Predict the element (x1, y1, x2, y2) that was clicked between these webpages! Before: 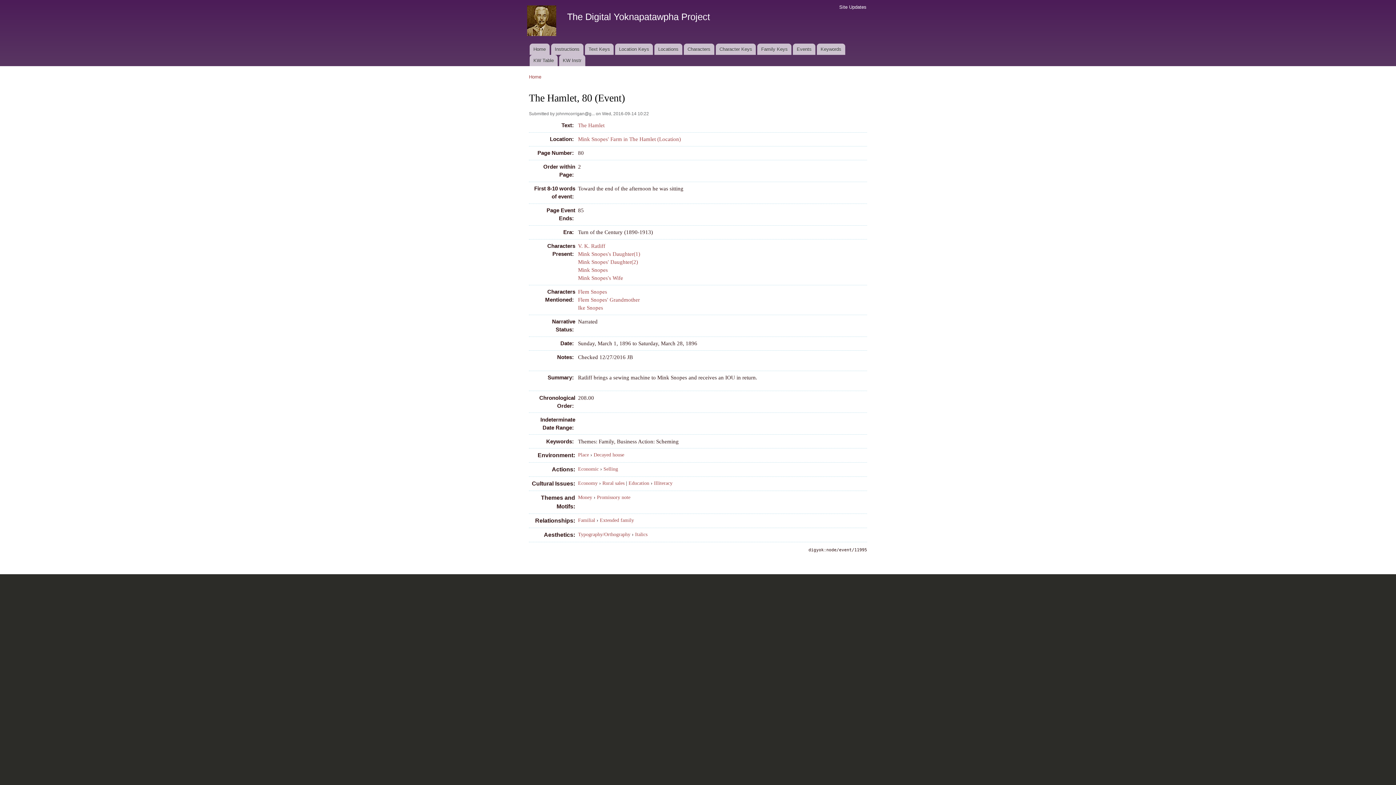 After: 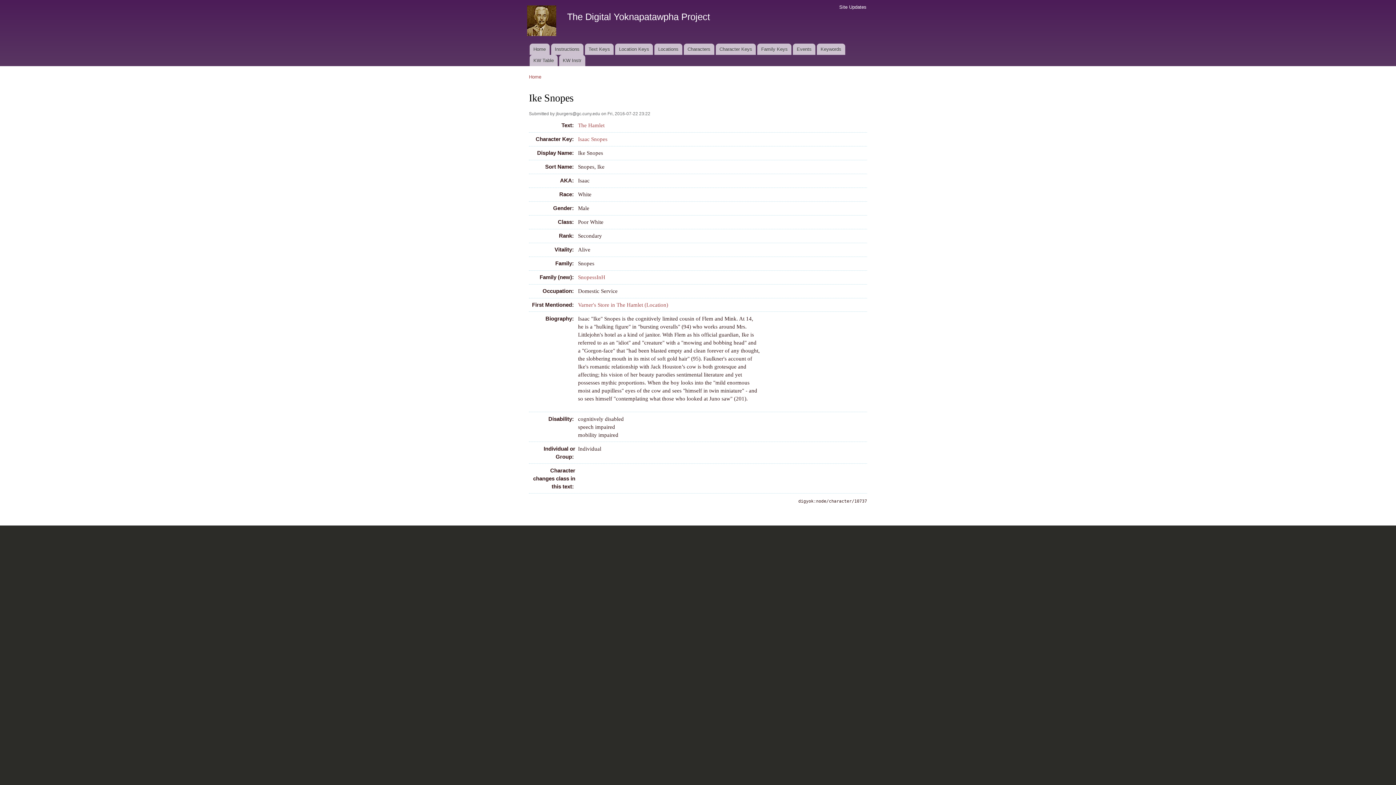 Action: bbox: (578, 305, 603, 310) label: Ike Snopes